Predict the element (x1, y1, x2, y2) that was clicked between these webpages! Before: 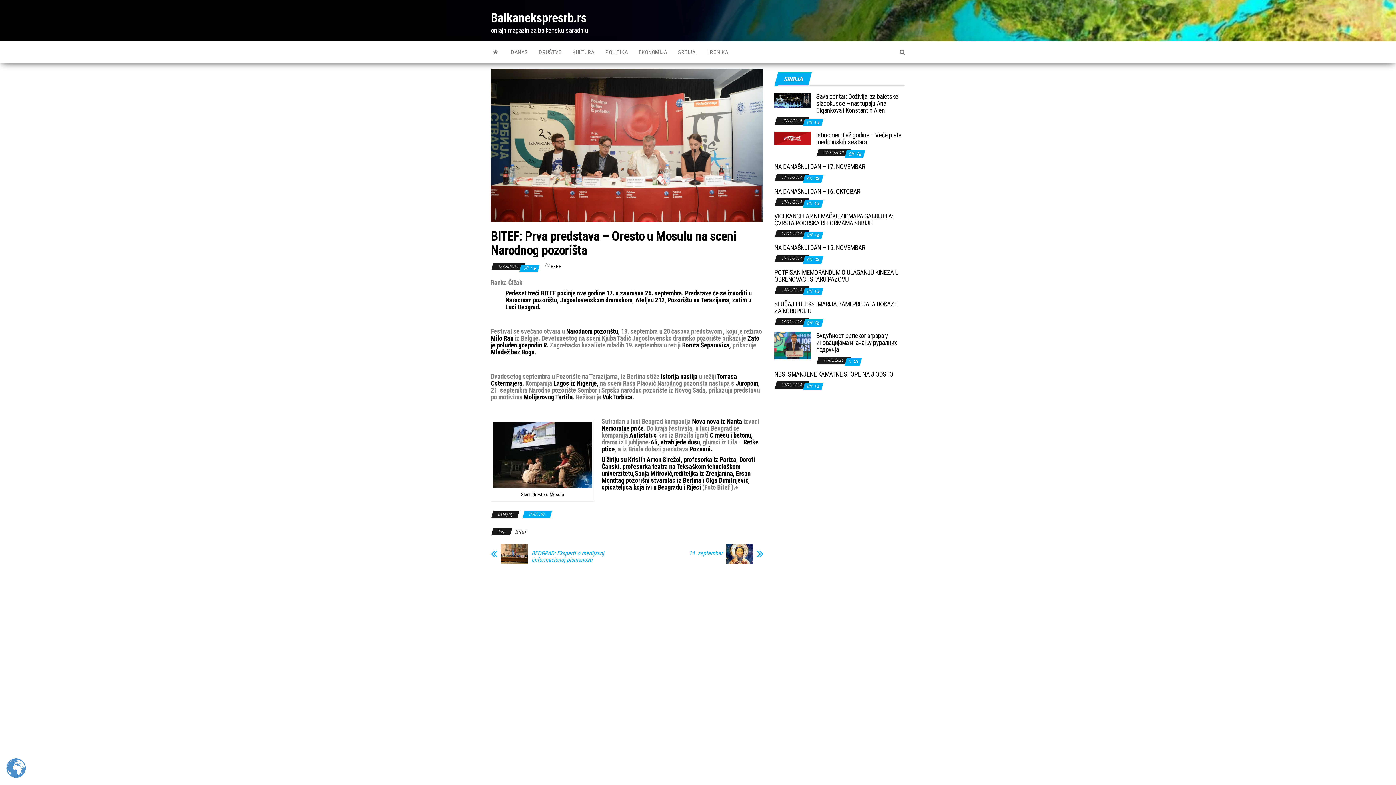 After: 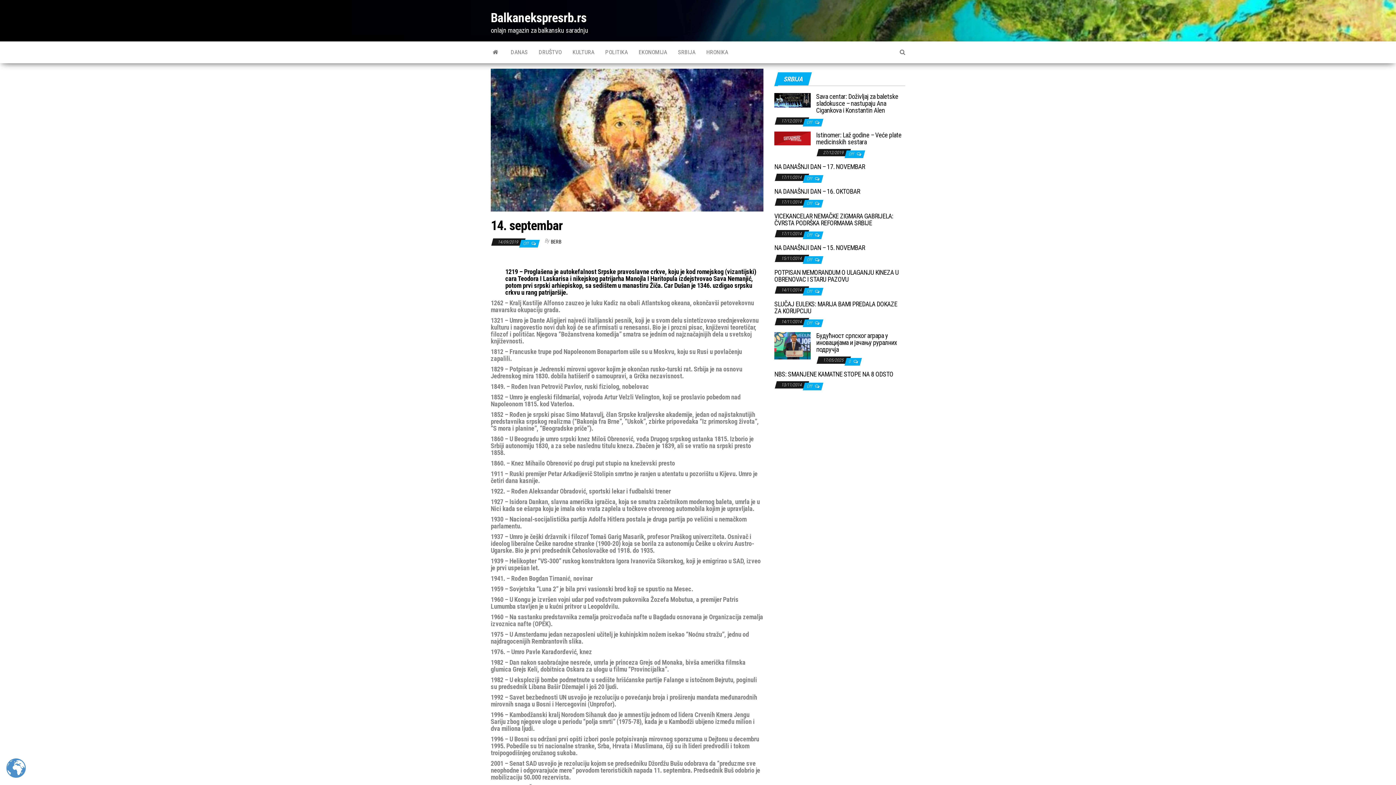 Action: bbox: (753, 544, 763, 561)